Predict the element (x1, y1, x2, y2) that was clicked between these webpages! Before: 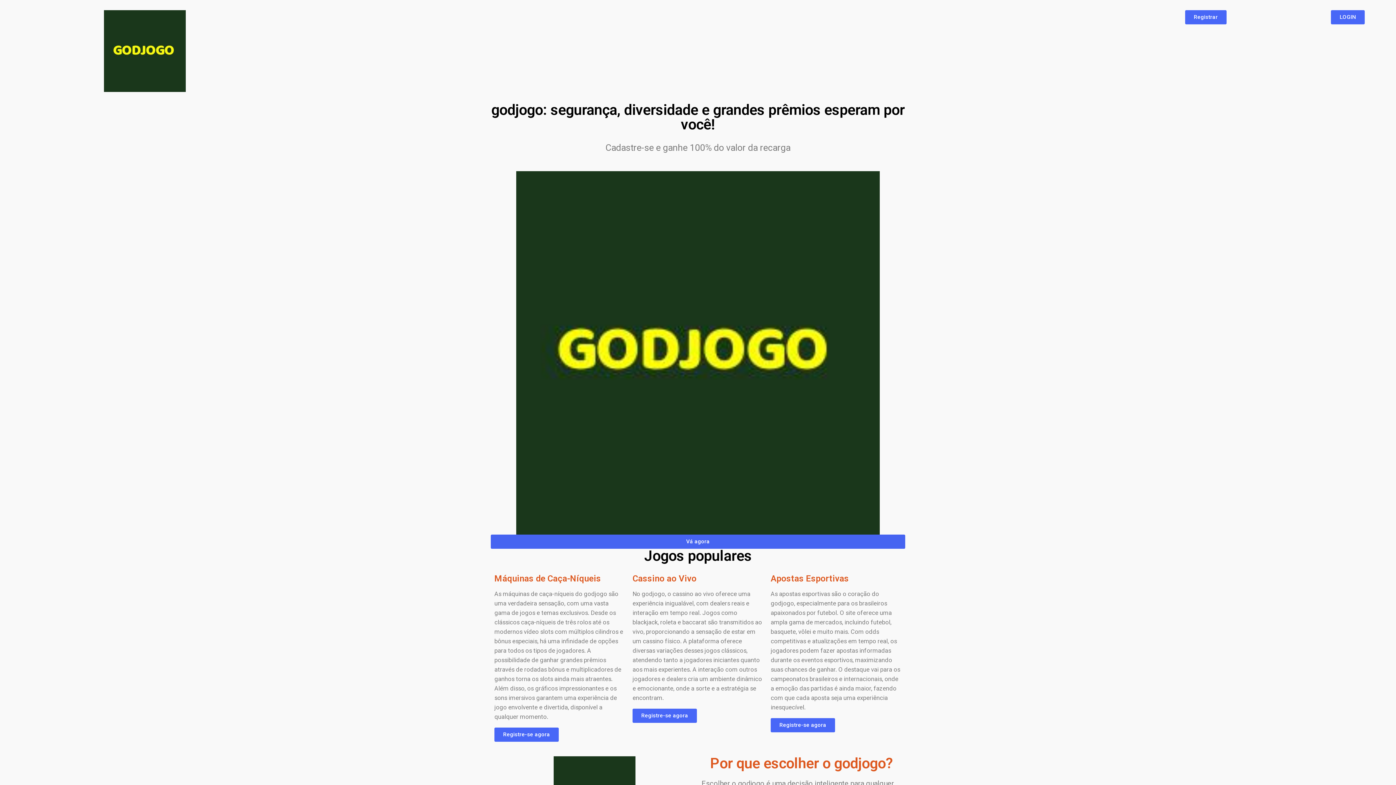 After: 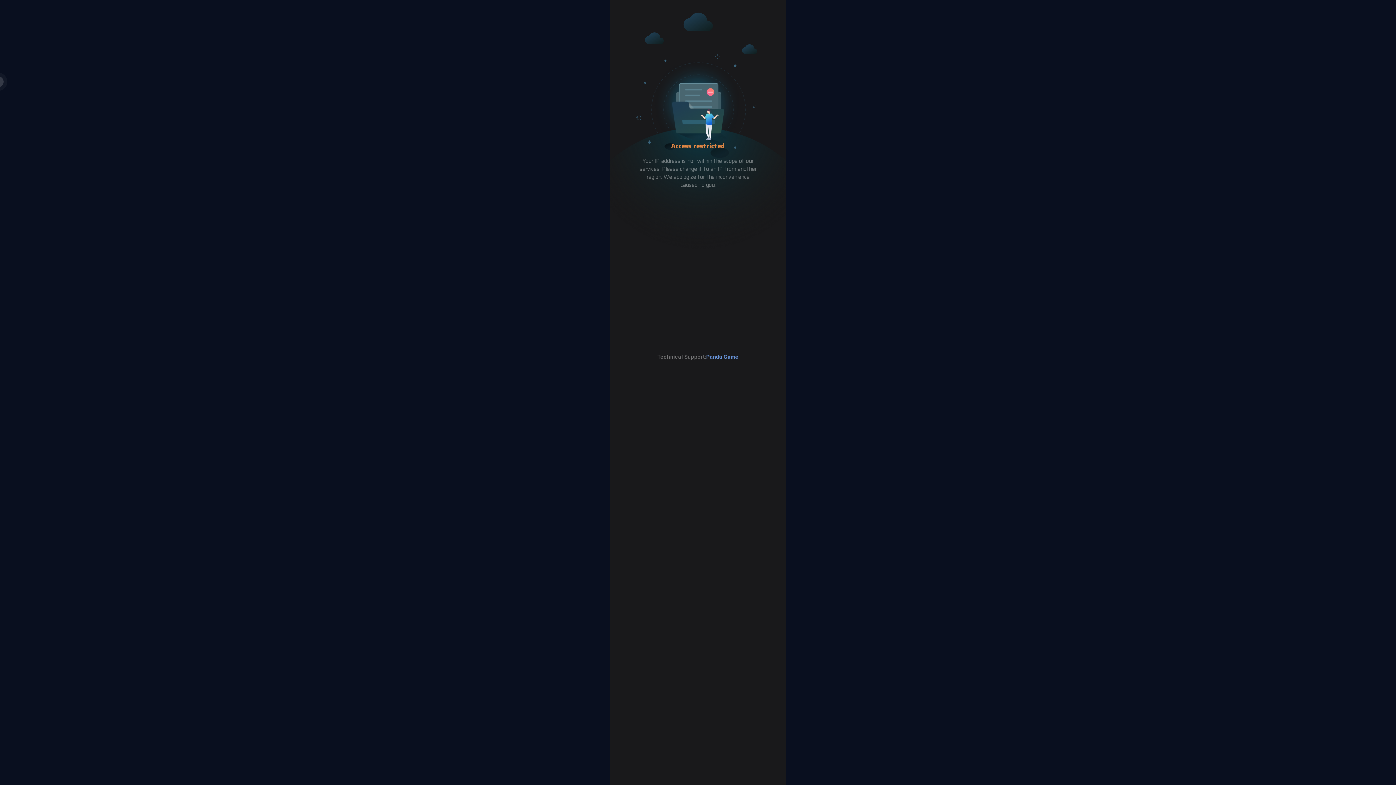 Action: bbox: (632, 708, 697, 723) label: Registre-se agora